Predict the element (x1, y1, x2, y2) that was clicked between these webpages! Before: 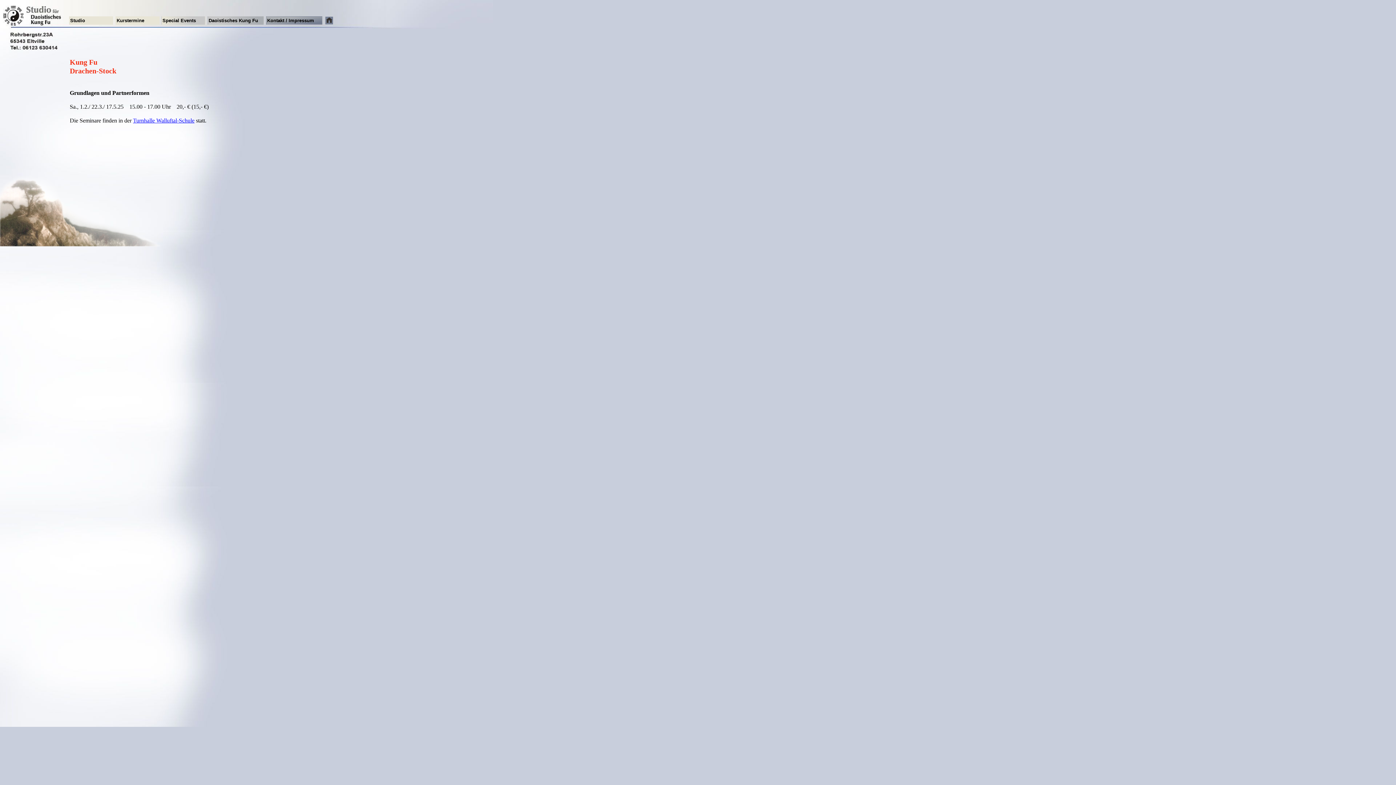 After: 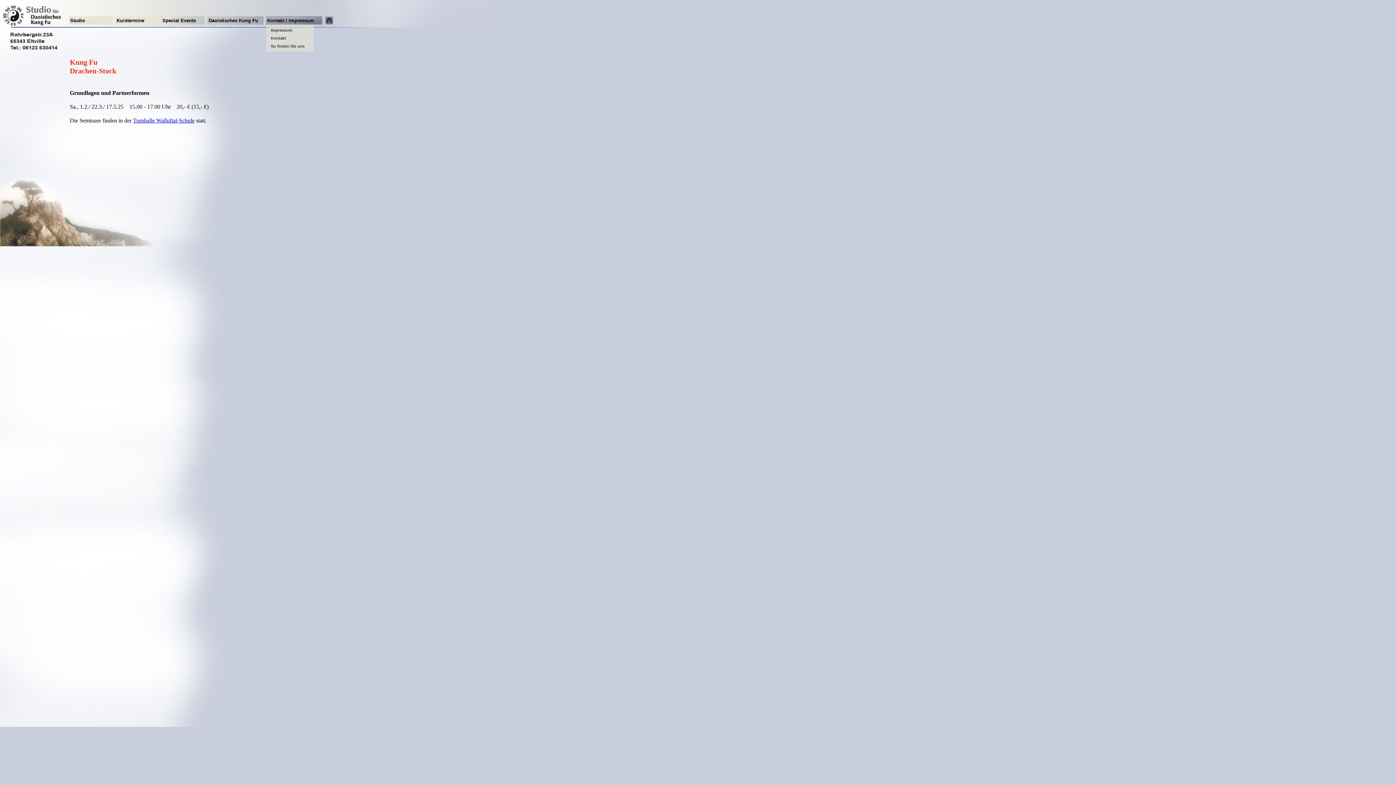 Action: label: Kontakt / Impressum bbox: (267, 17, 314, 23)